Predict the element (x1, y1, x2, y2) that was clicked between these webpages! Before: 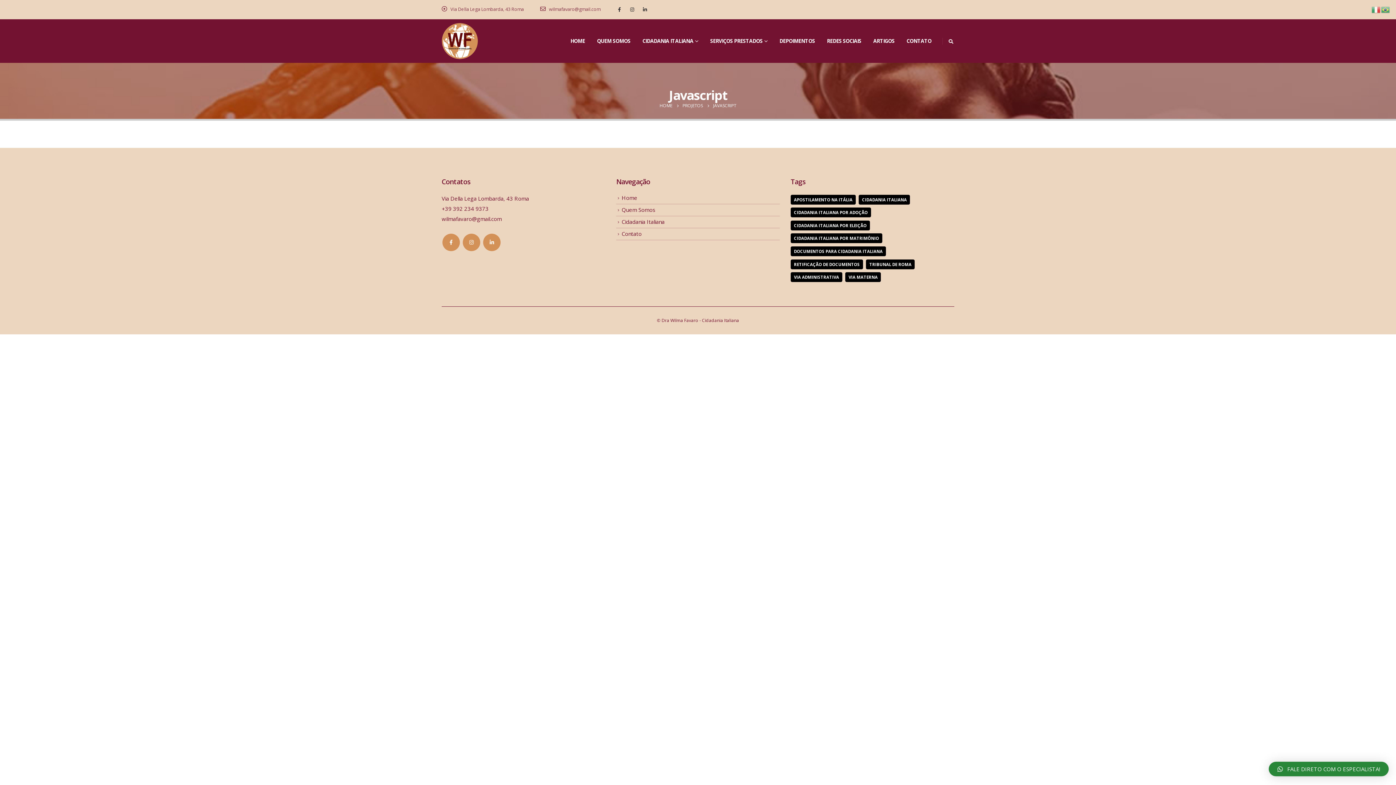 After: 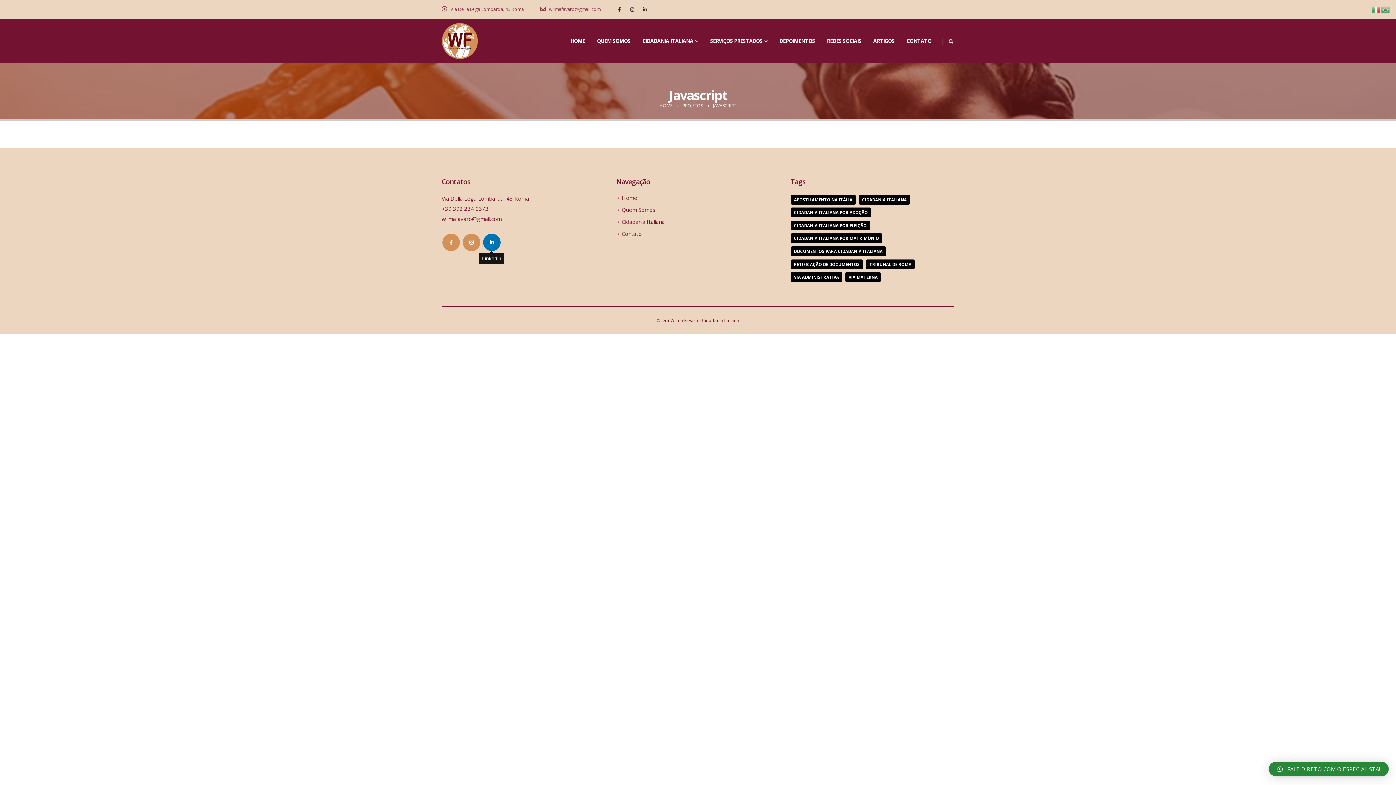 Action: bbox: (483, 233, 500, 251) label: Linkedin